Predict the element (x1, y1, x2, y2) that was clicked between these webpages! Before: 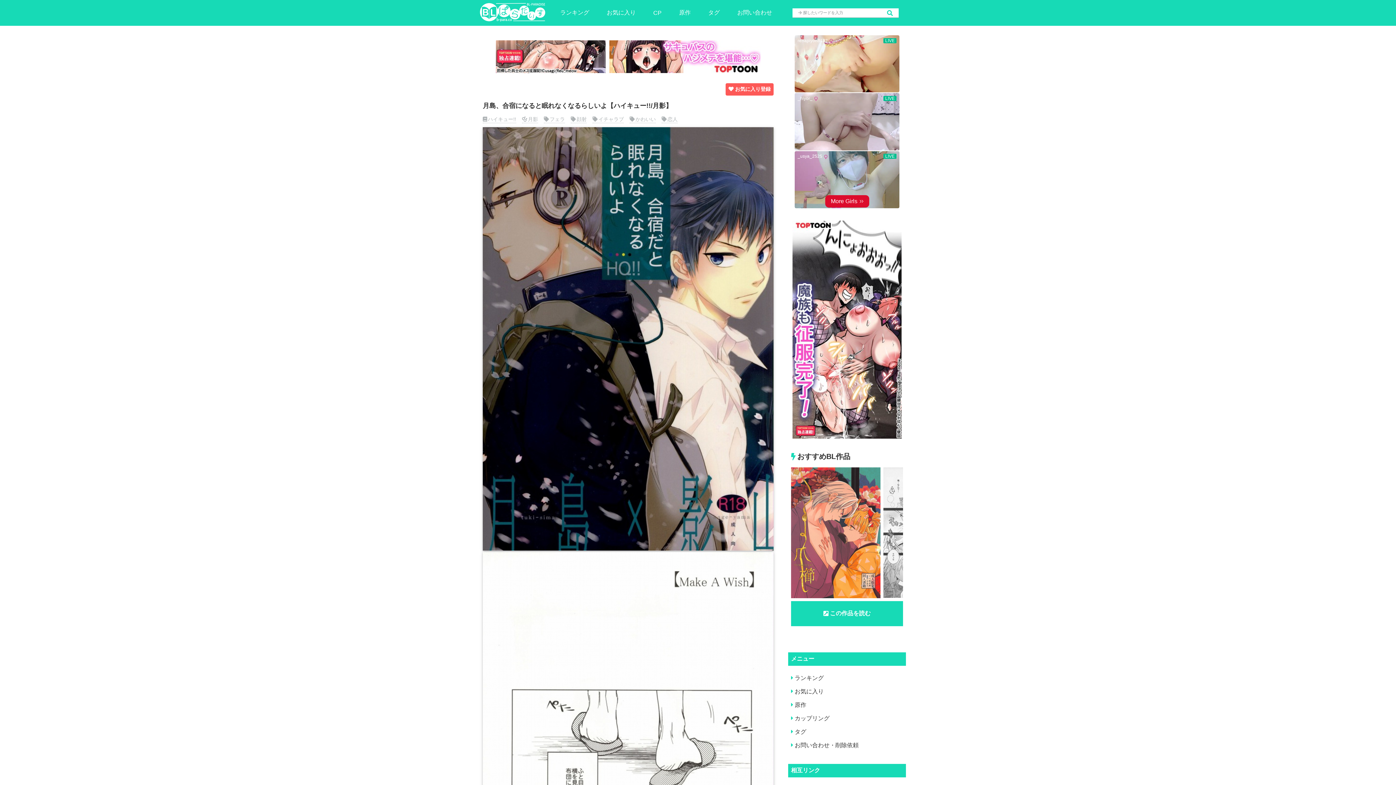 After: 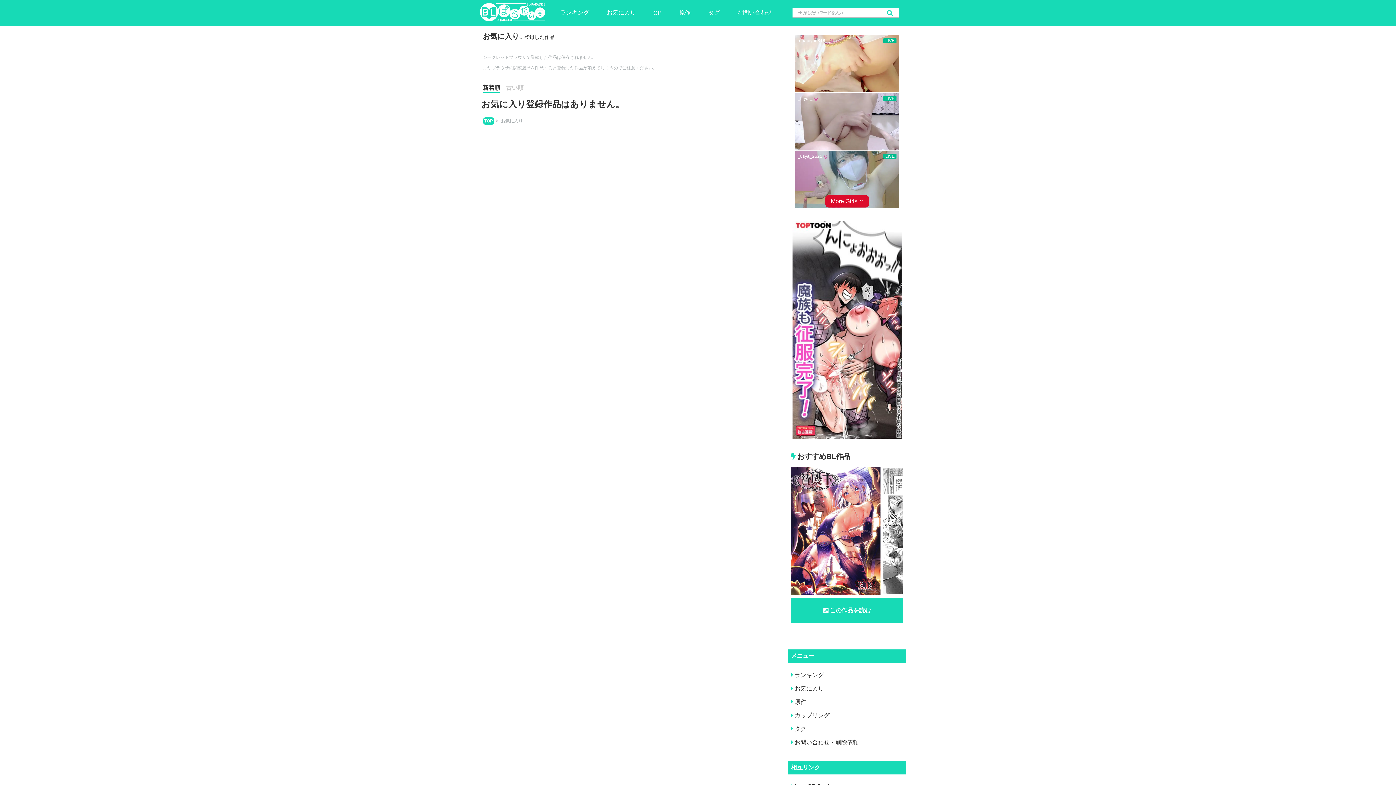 Action: label: お気に入り bbox: (788, 685, 906, 698)